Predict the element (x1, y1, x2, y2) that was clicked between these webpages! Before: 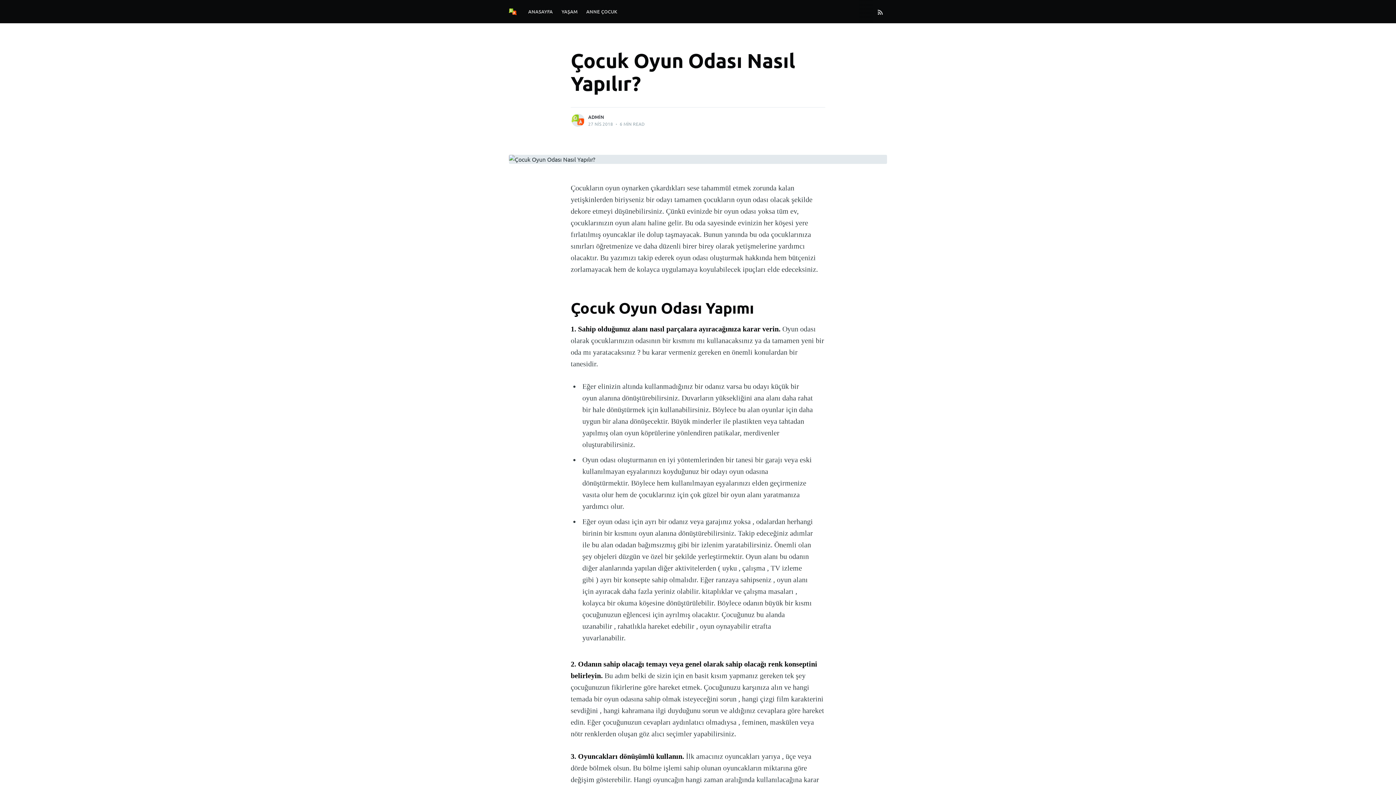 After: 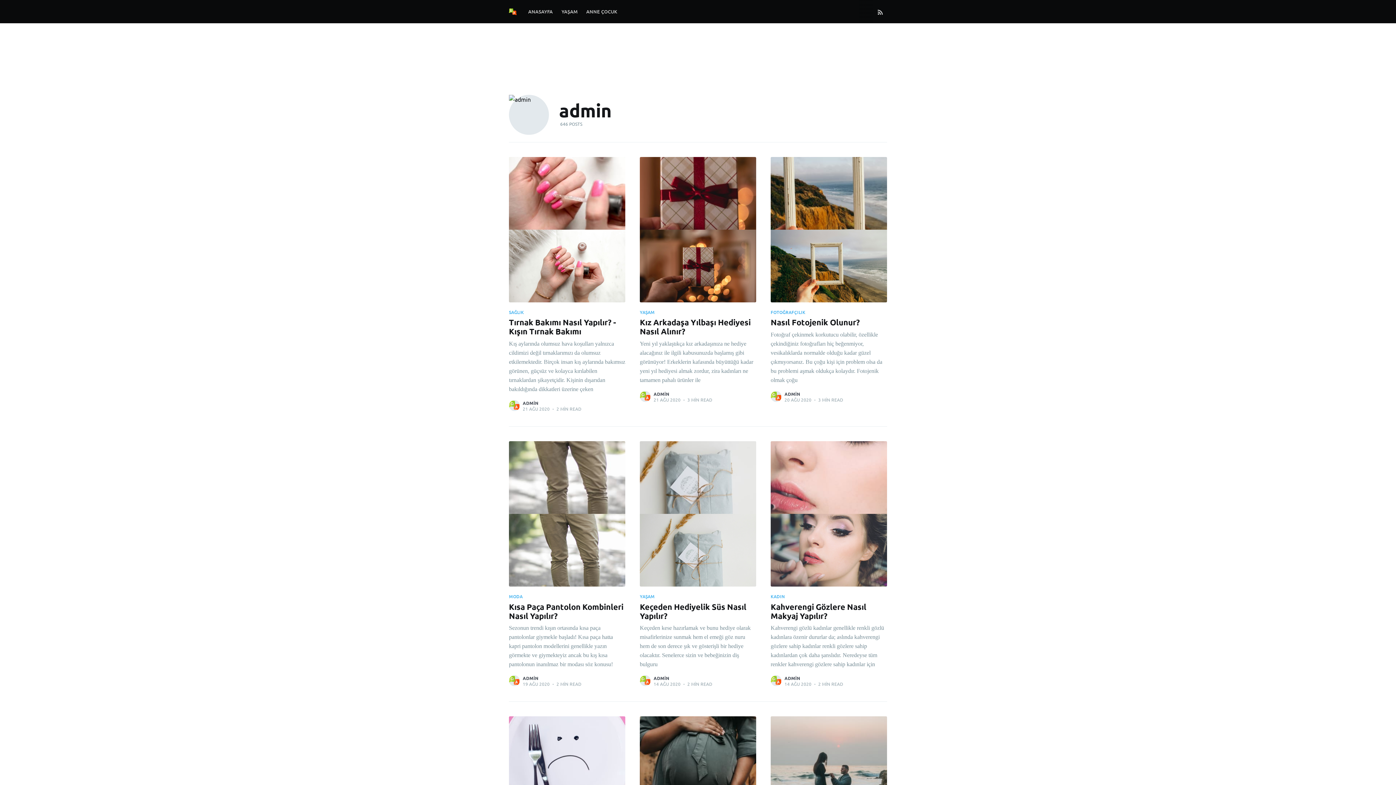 Action: bbox: (570, 113, 585, 127)